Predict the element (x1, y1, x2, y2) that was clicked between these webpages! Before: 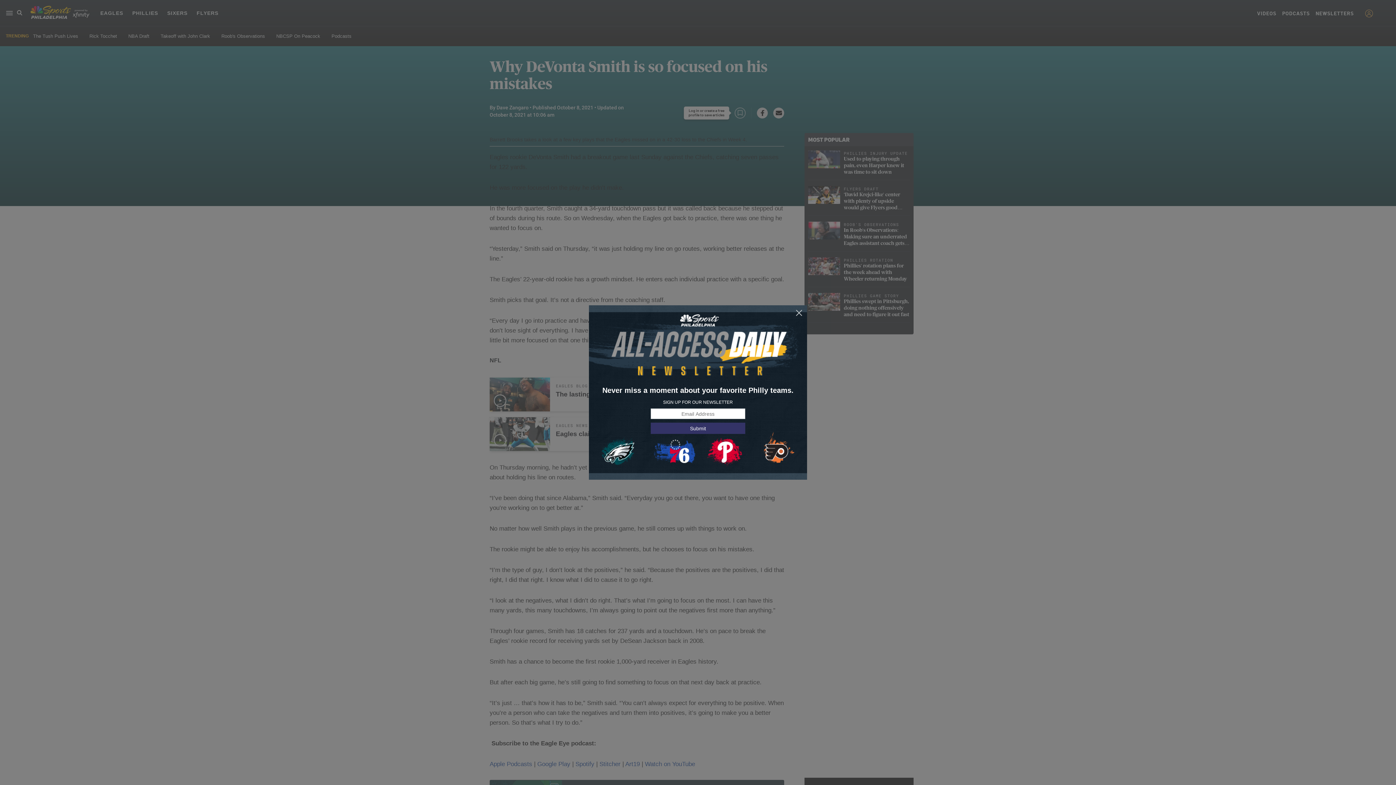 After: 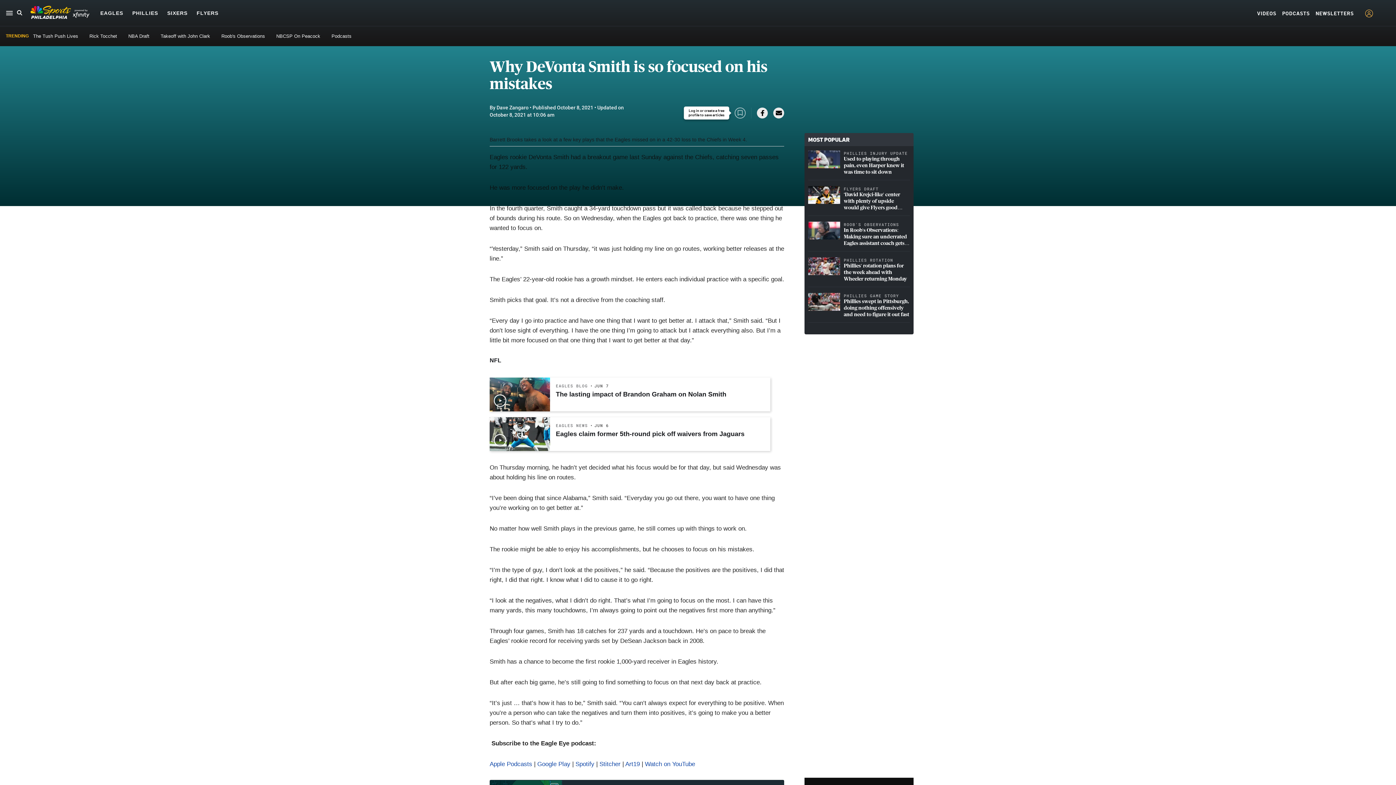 Action: bbox: (795, 309, 803, 317)